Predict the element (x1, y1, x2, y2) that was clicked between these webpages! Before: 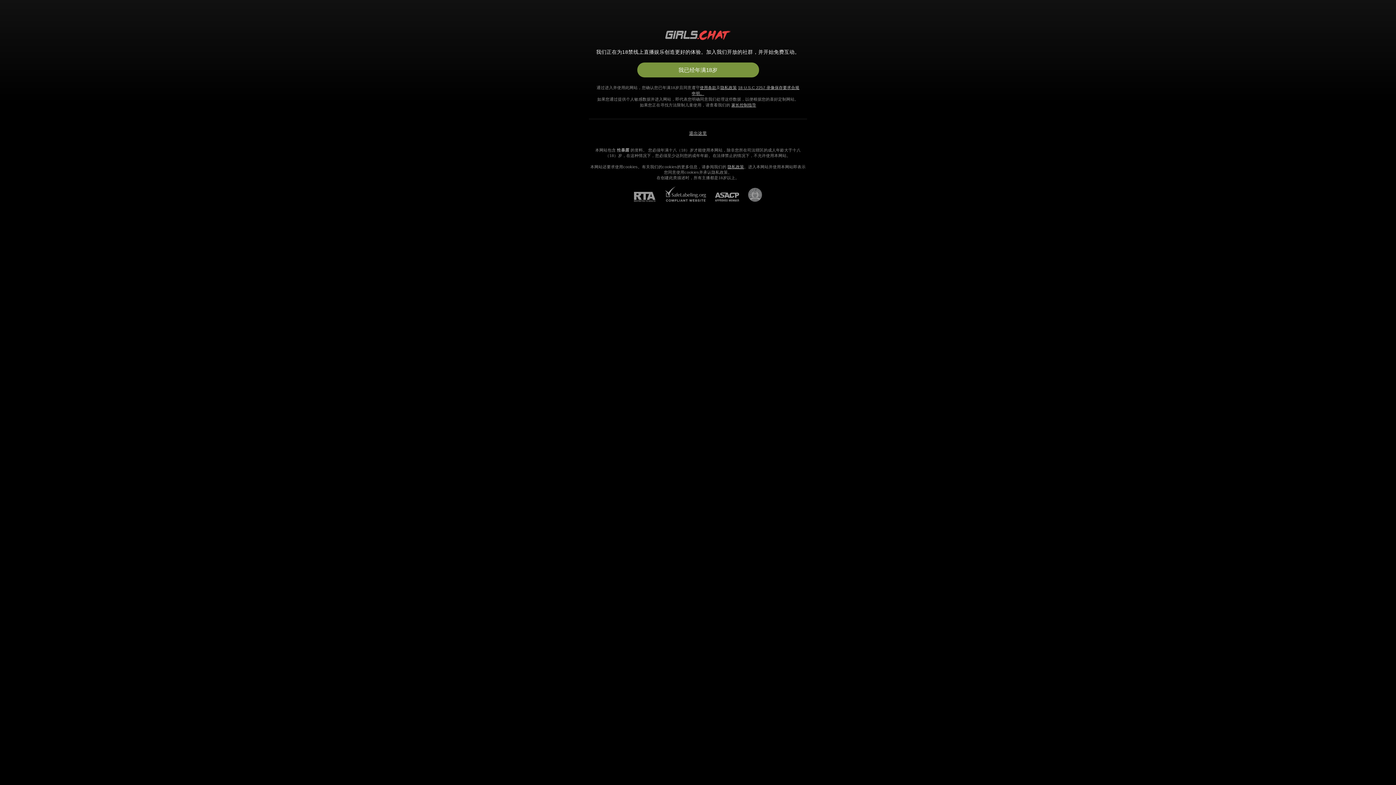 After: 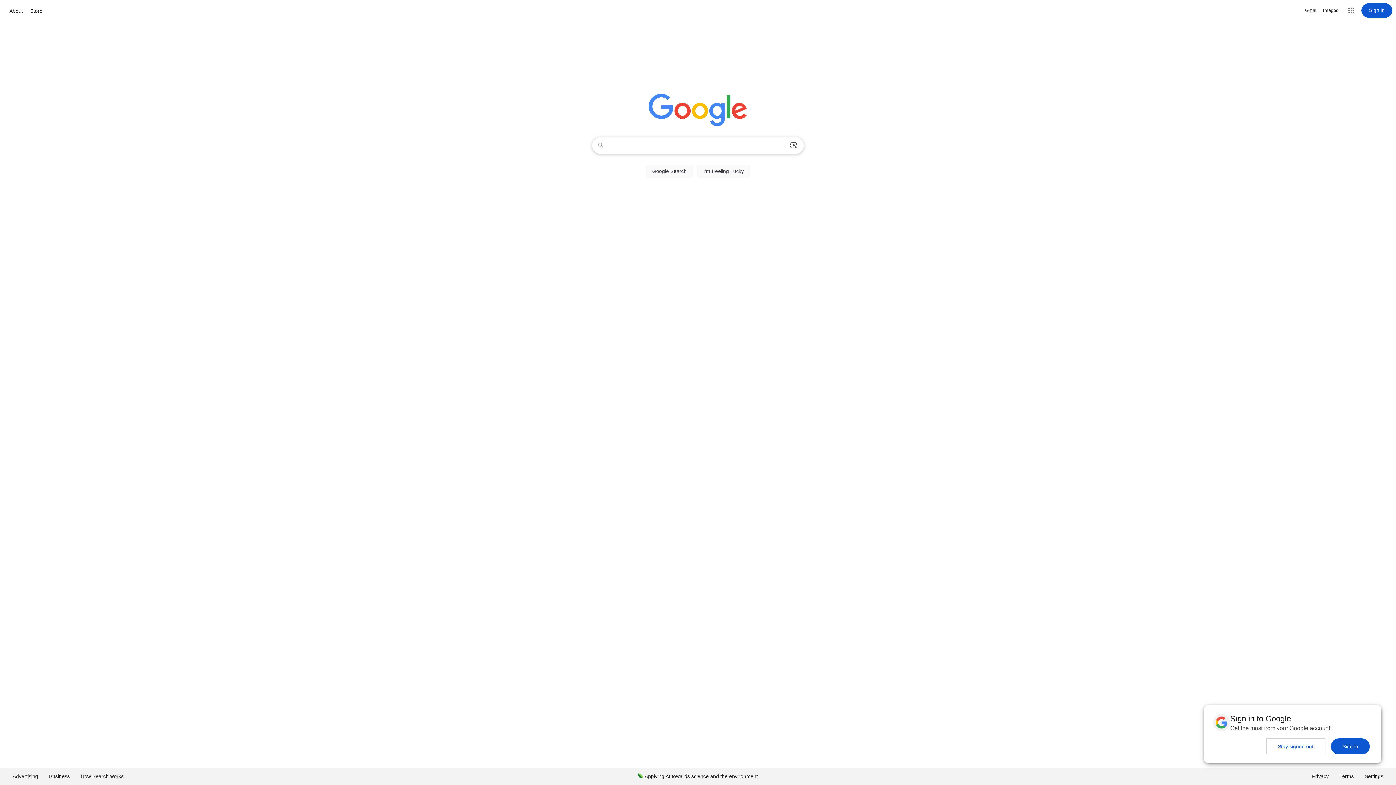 Action: bbox: (689, 130, 707, 136) label: 退出这里